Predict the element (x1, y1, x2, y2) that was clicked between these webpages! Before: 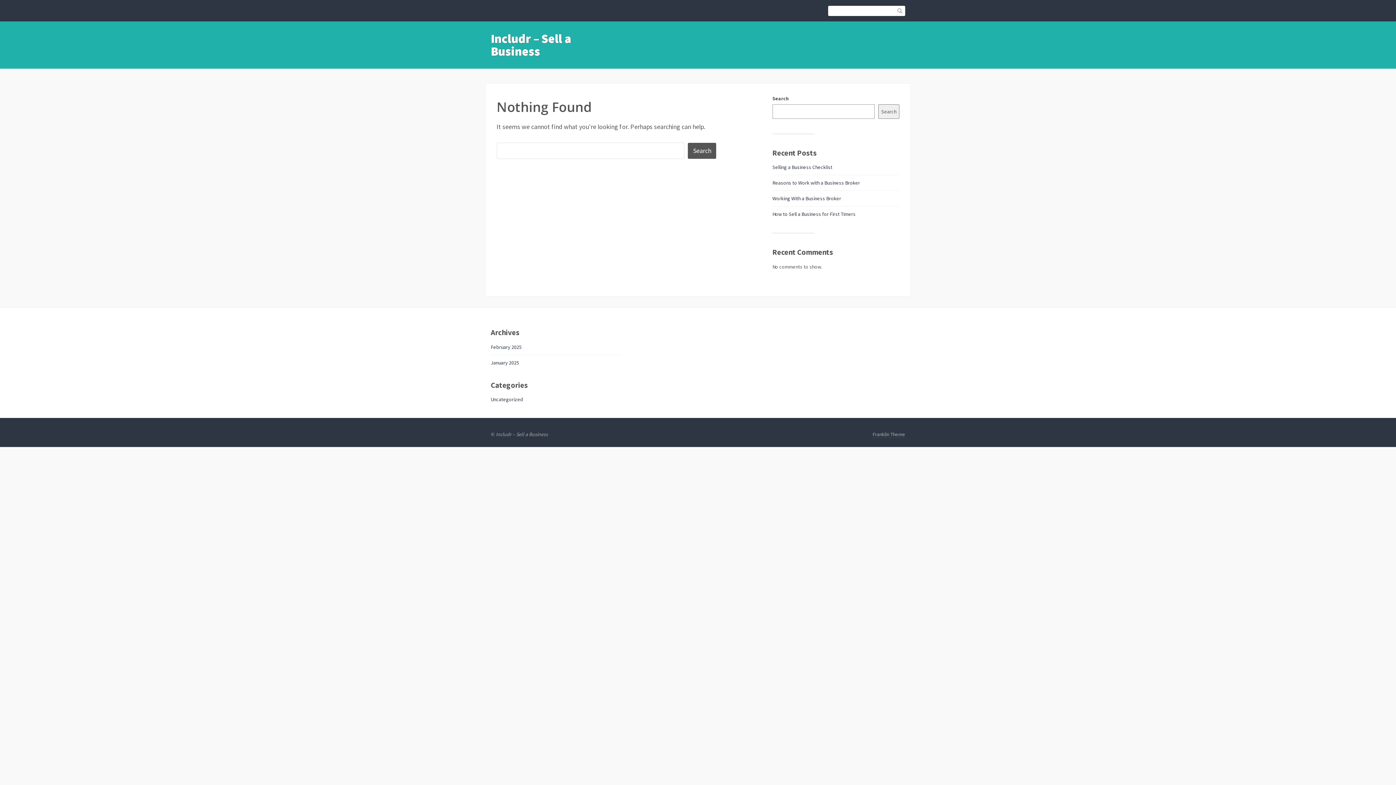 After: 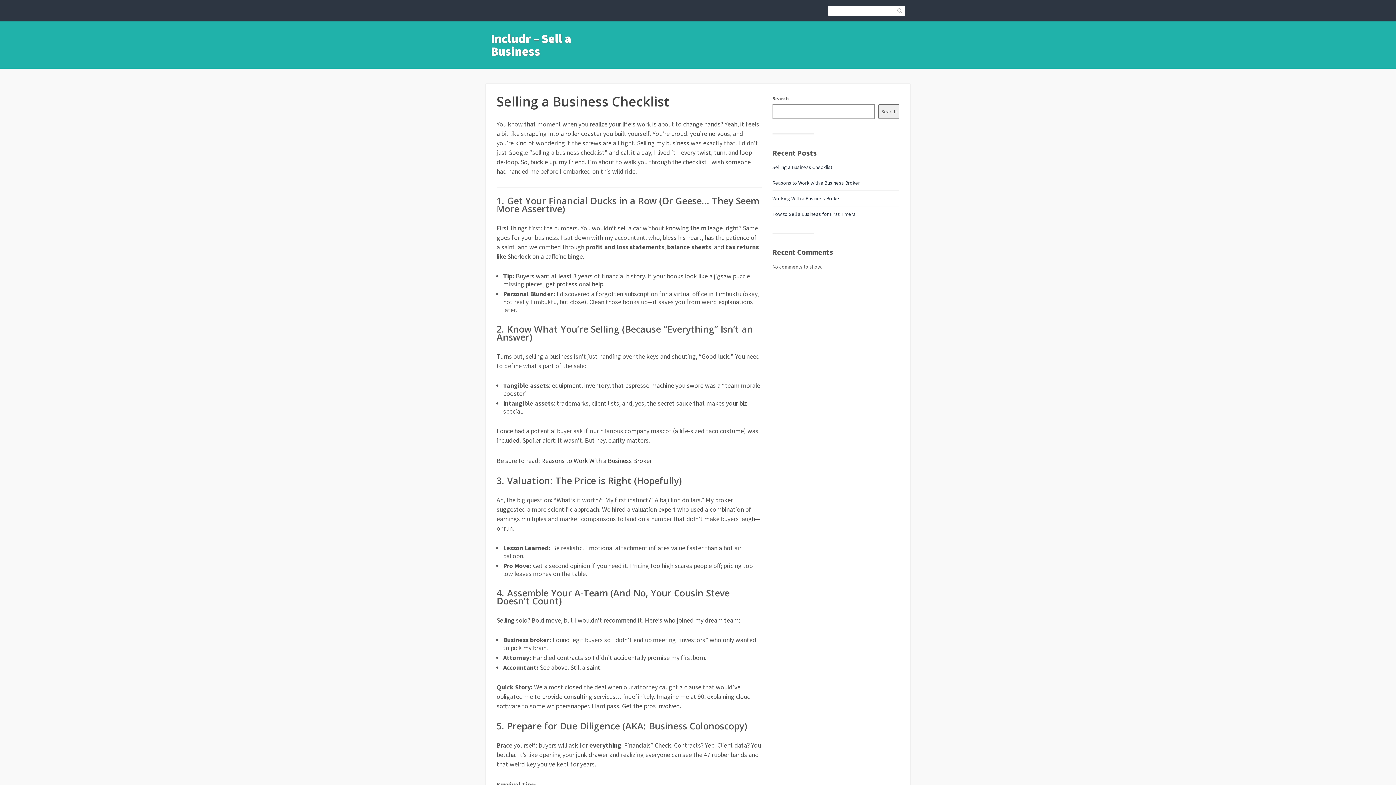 Action: bbox: (490, 396, 523, 402) label: Uncategorized